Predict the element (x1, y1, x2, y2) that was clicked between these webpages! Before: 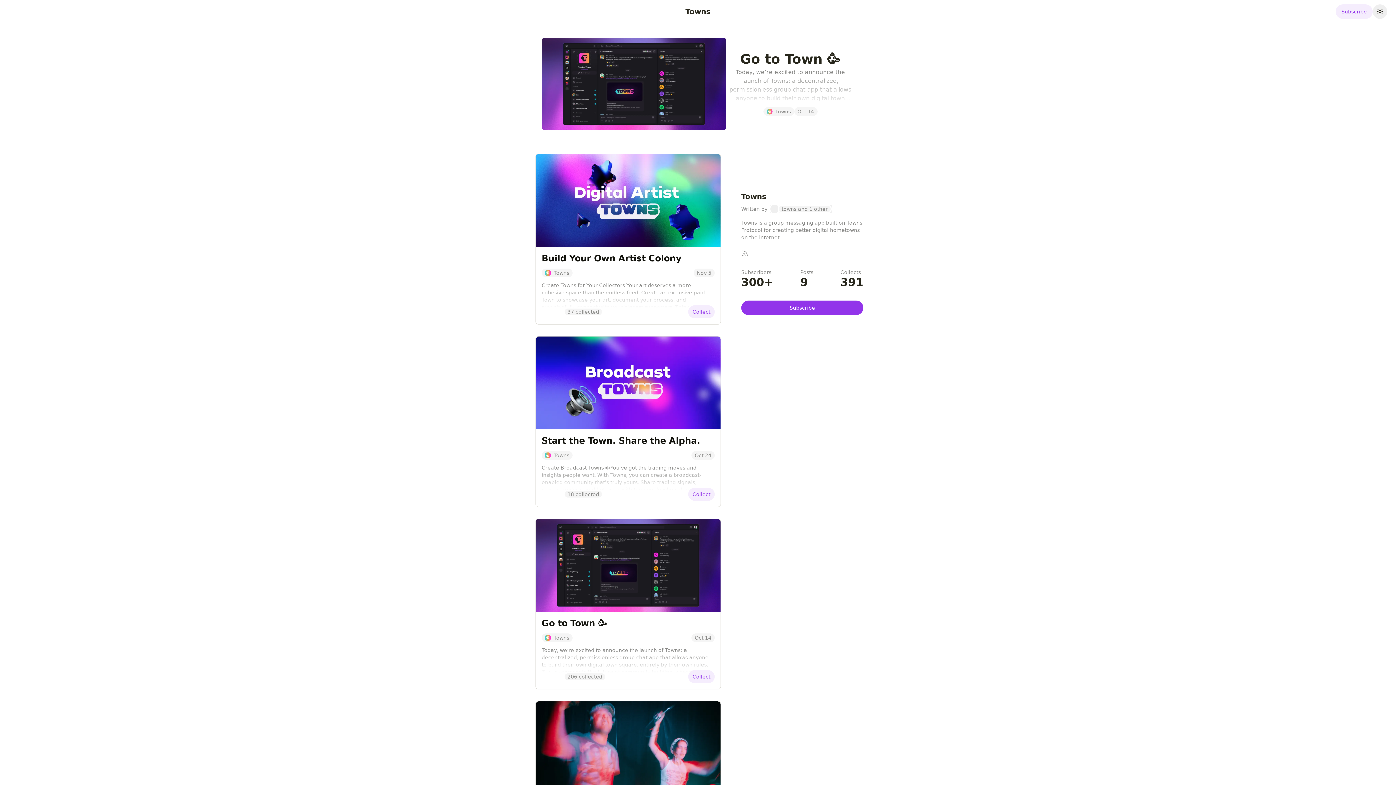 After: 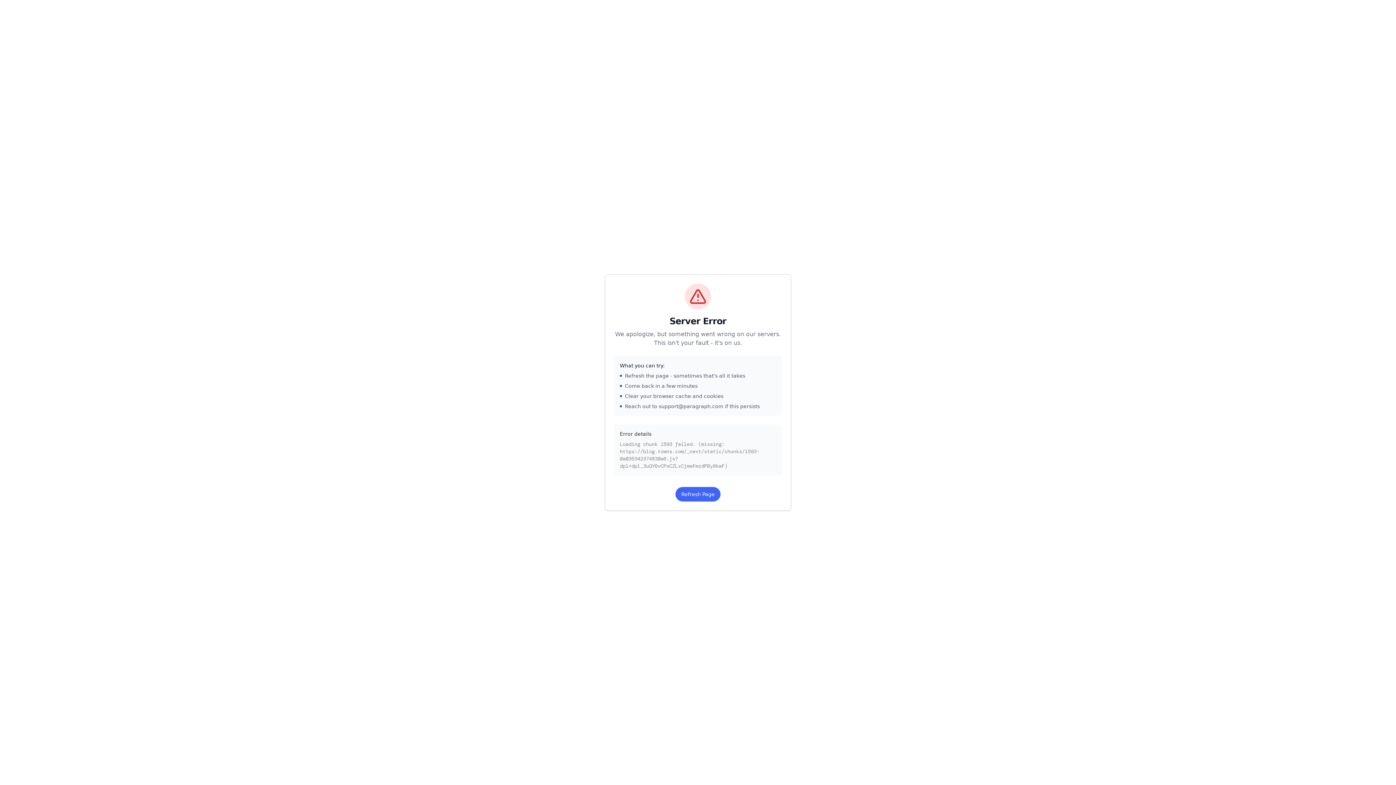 Action: label: Build Your Own Artist Colony
Towns
Nov 5
Create Towns for Your Collectors Your art deserves a more cohesive space than the endless feed. Create an exclusive paid Town to showcase your art, document your process, and meaningfully connect with your biggest supporters. Think private gallery meets subscription community – but actually built for digital artists.Your Onchain Gallery 🔗+ 🖼 People who collect your work want to be closer to the source. They want the story, the process, the early access. Towns is your space where you can:Dro... bbox: (536, 154, 720, 316)